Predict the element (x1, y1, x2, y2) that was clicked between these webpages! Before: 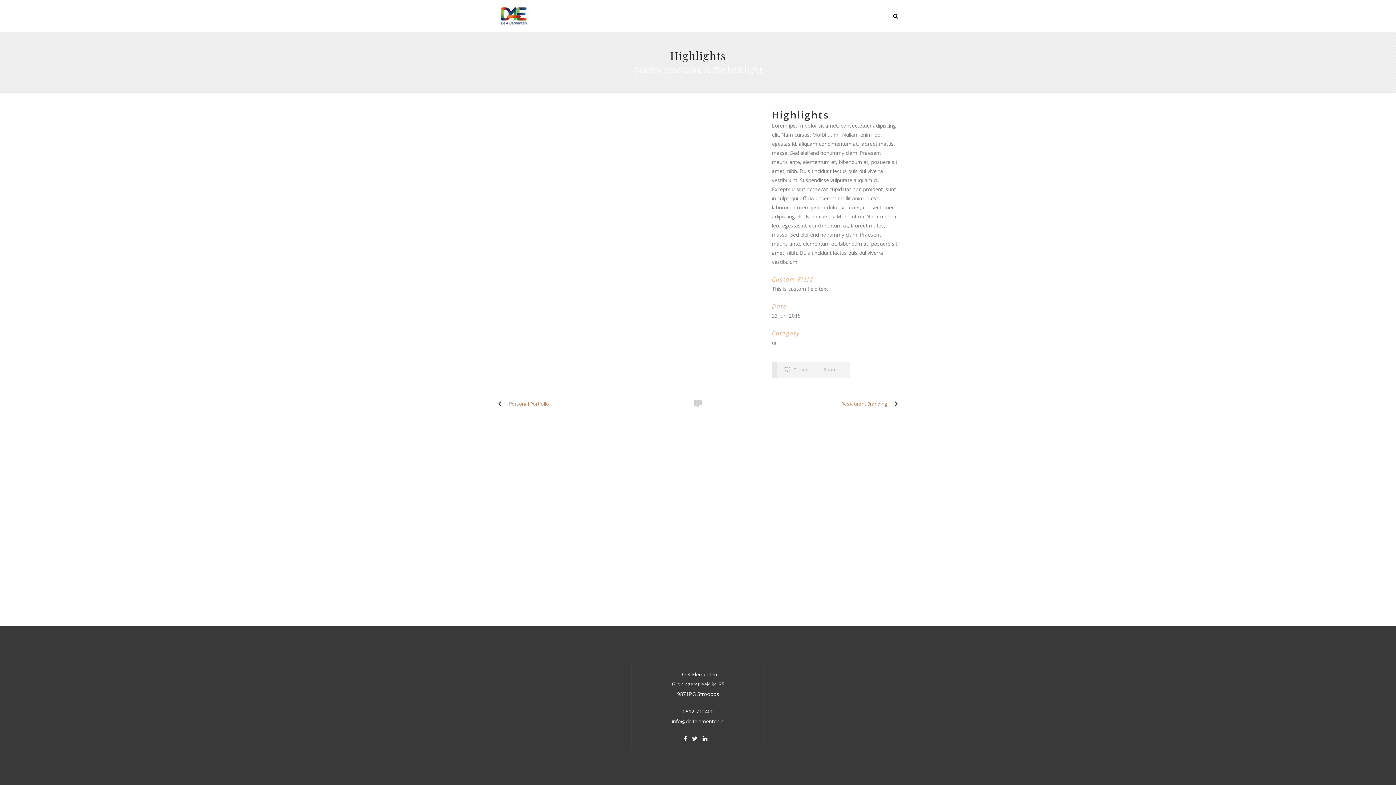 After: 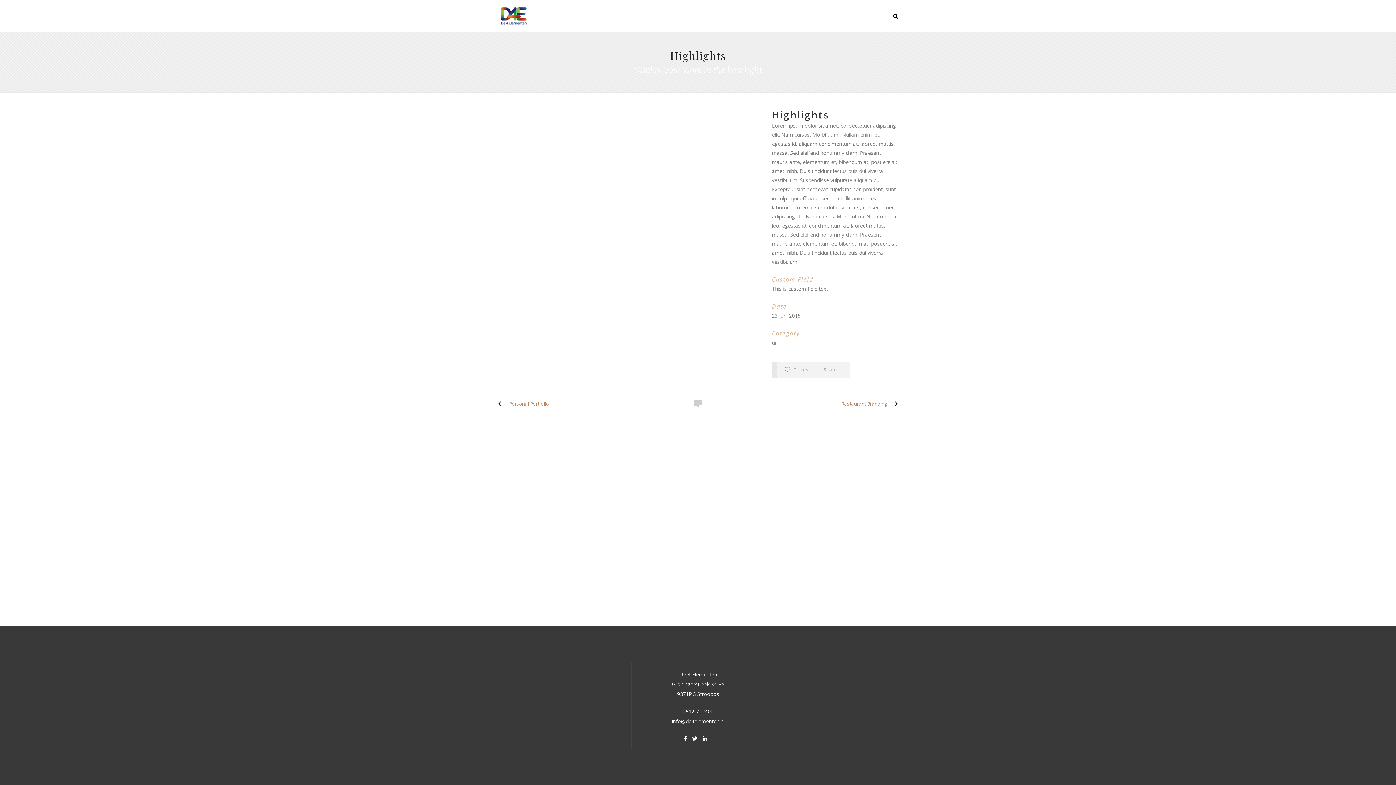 Action: bbox: (692, 735, 697, 742)